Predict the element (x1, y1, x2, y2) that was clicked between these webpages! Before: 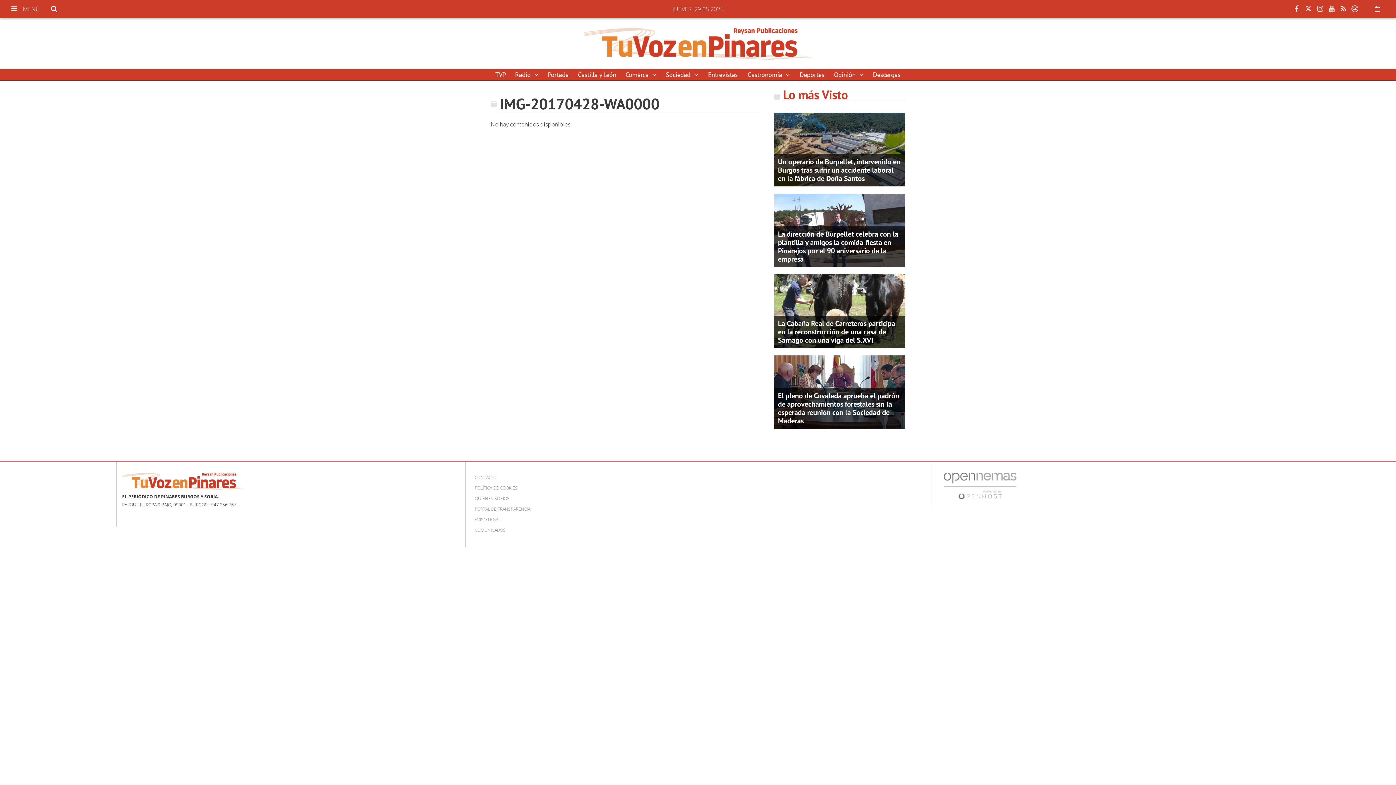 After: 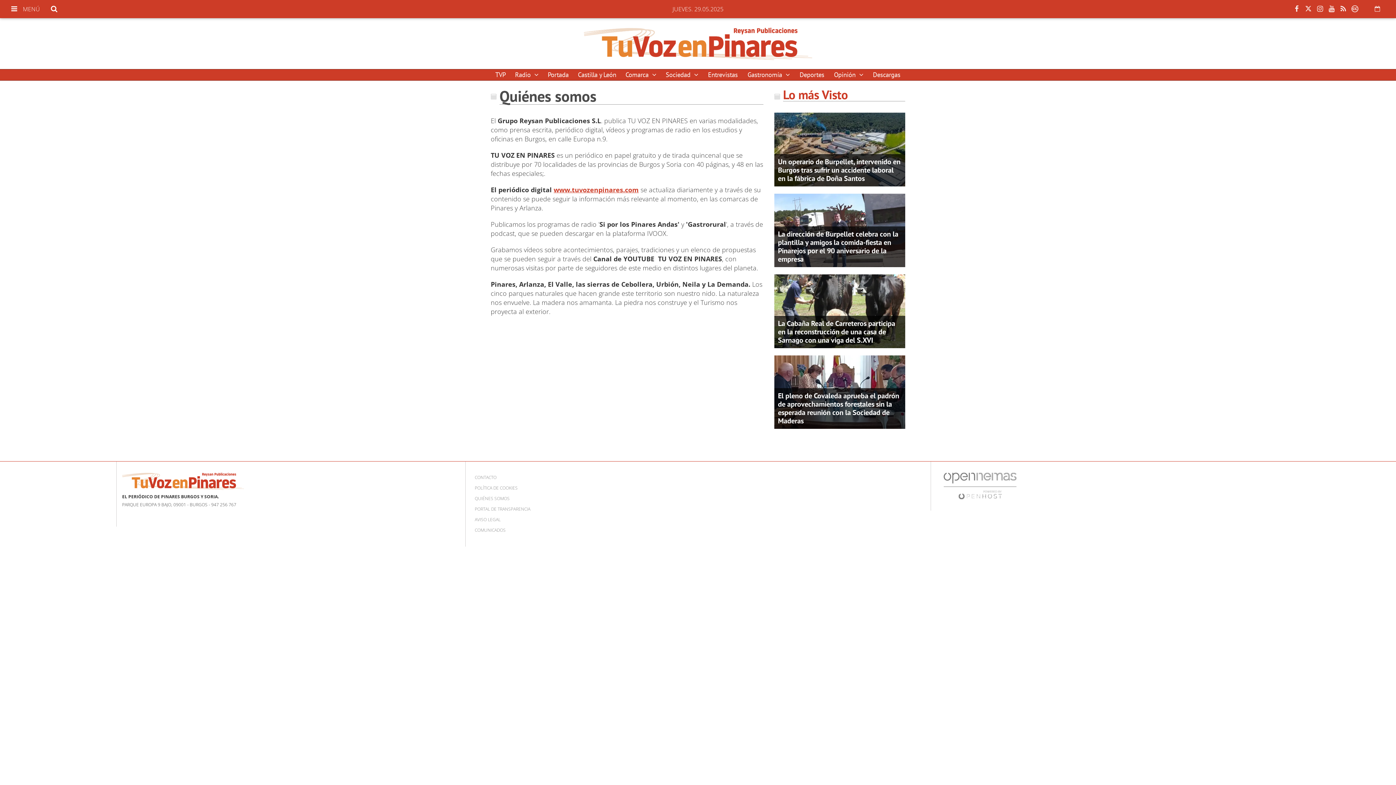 Action: bbox: (471, 493, 513, 503) label: QUIÉNES SOMOS